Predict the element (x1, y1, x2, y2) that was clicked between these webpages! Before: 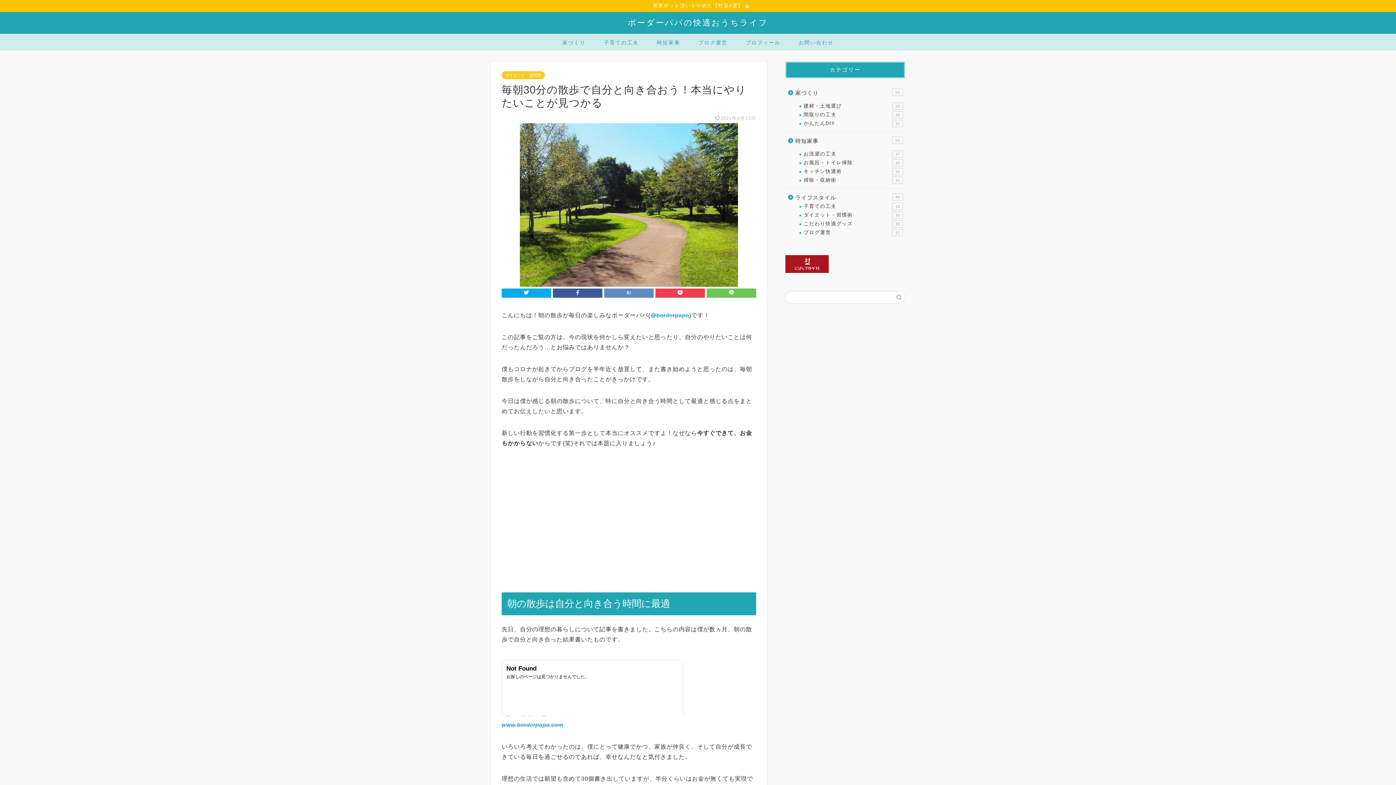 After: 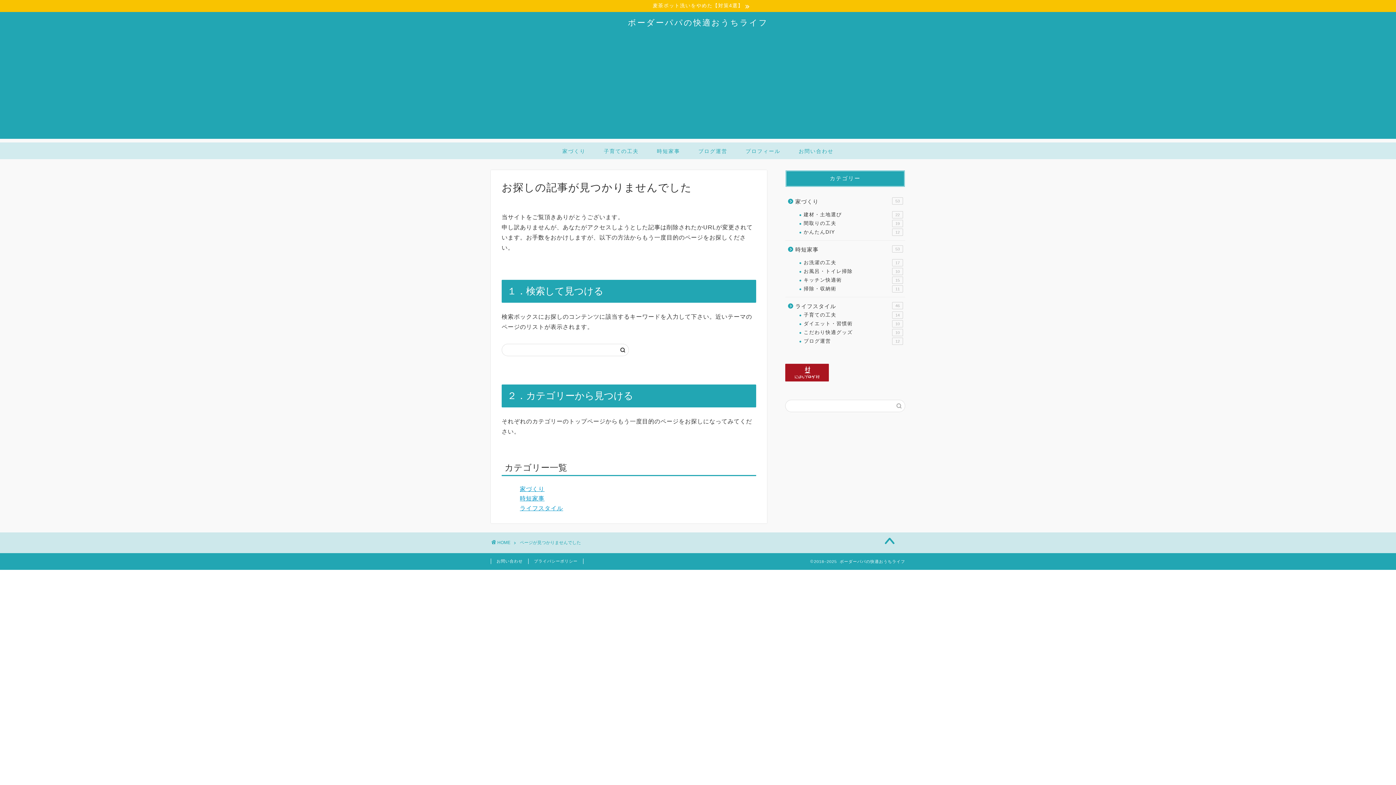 Action: label: www.borderpapa.com bbox: (501, 722, 563, 728)